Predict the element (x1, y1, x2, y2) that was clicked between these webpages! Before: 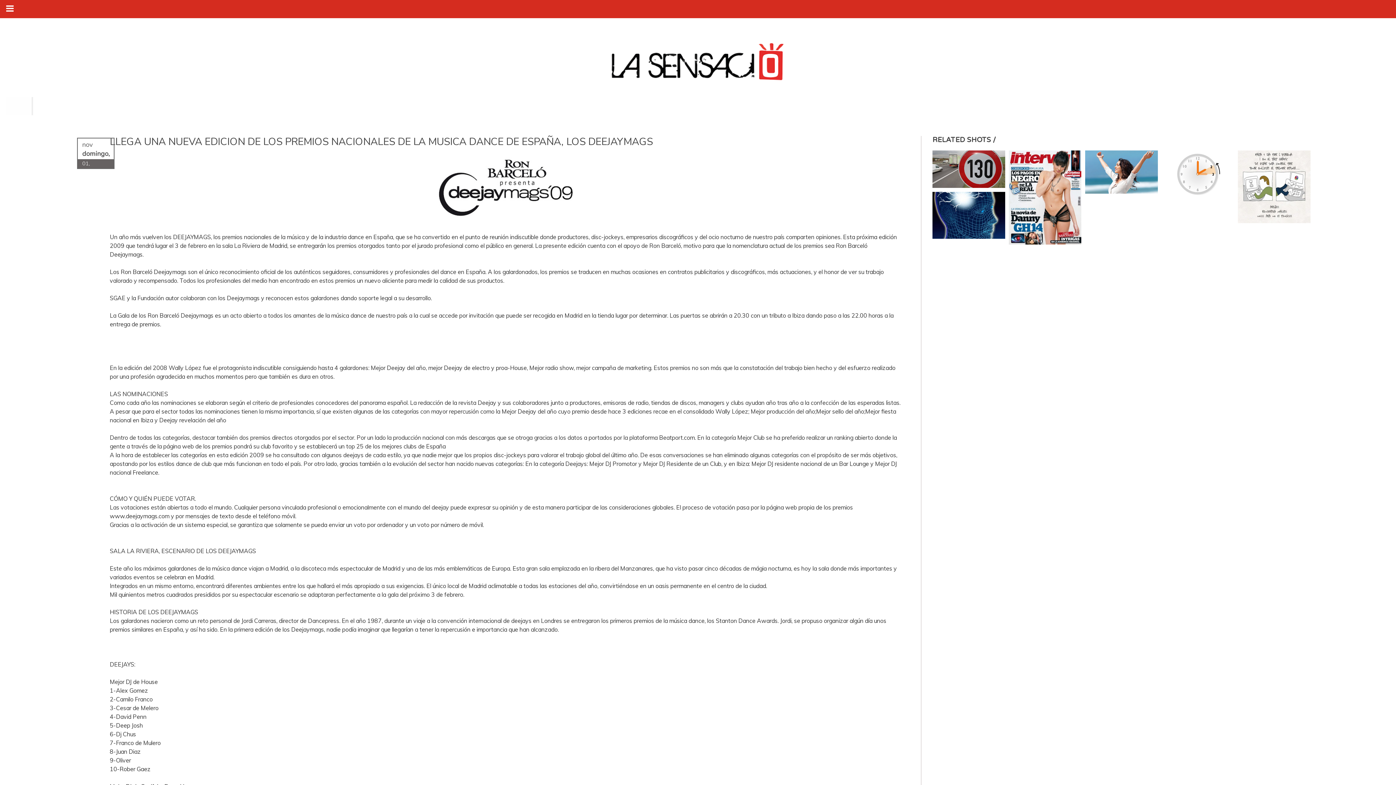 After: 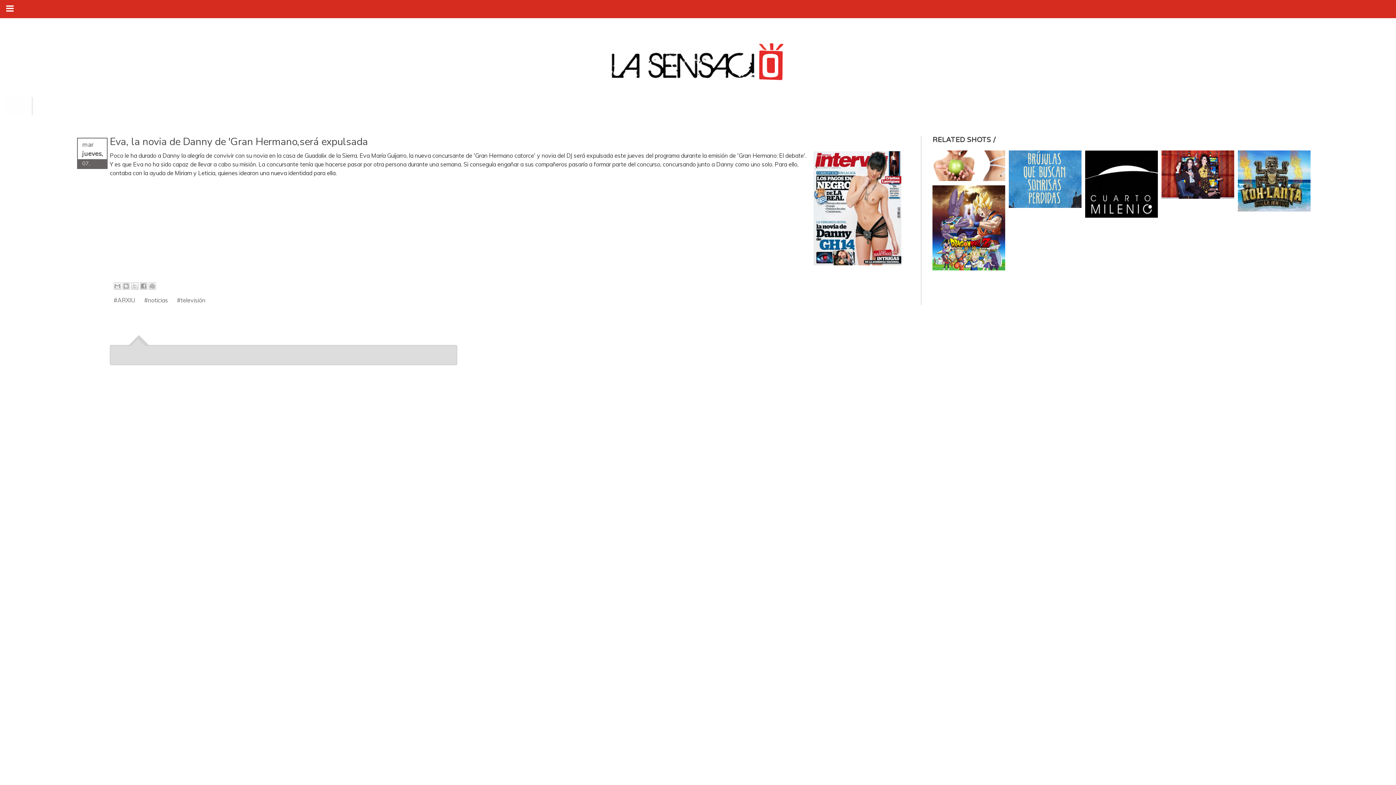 Action: bbox: (1009, 150, 1081, 245)